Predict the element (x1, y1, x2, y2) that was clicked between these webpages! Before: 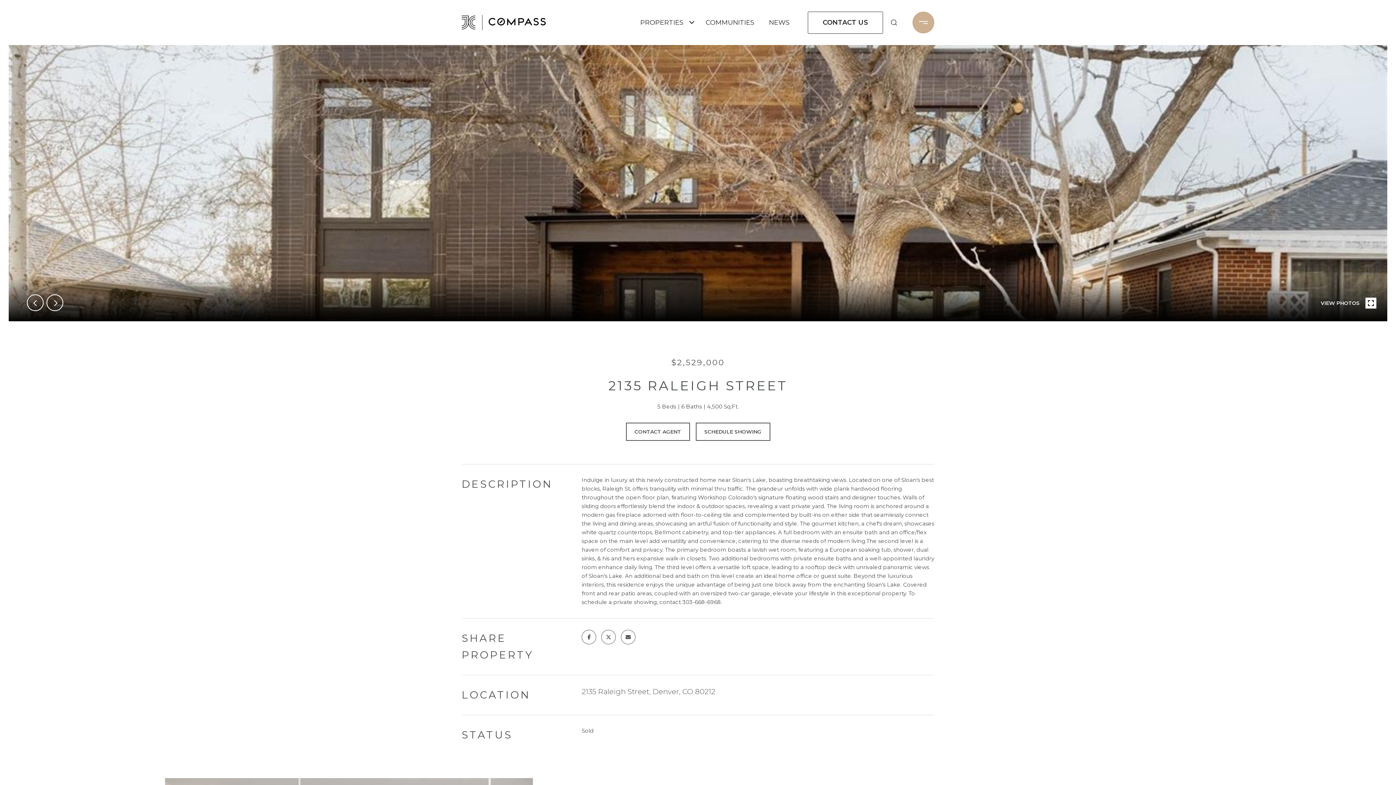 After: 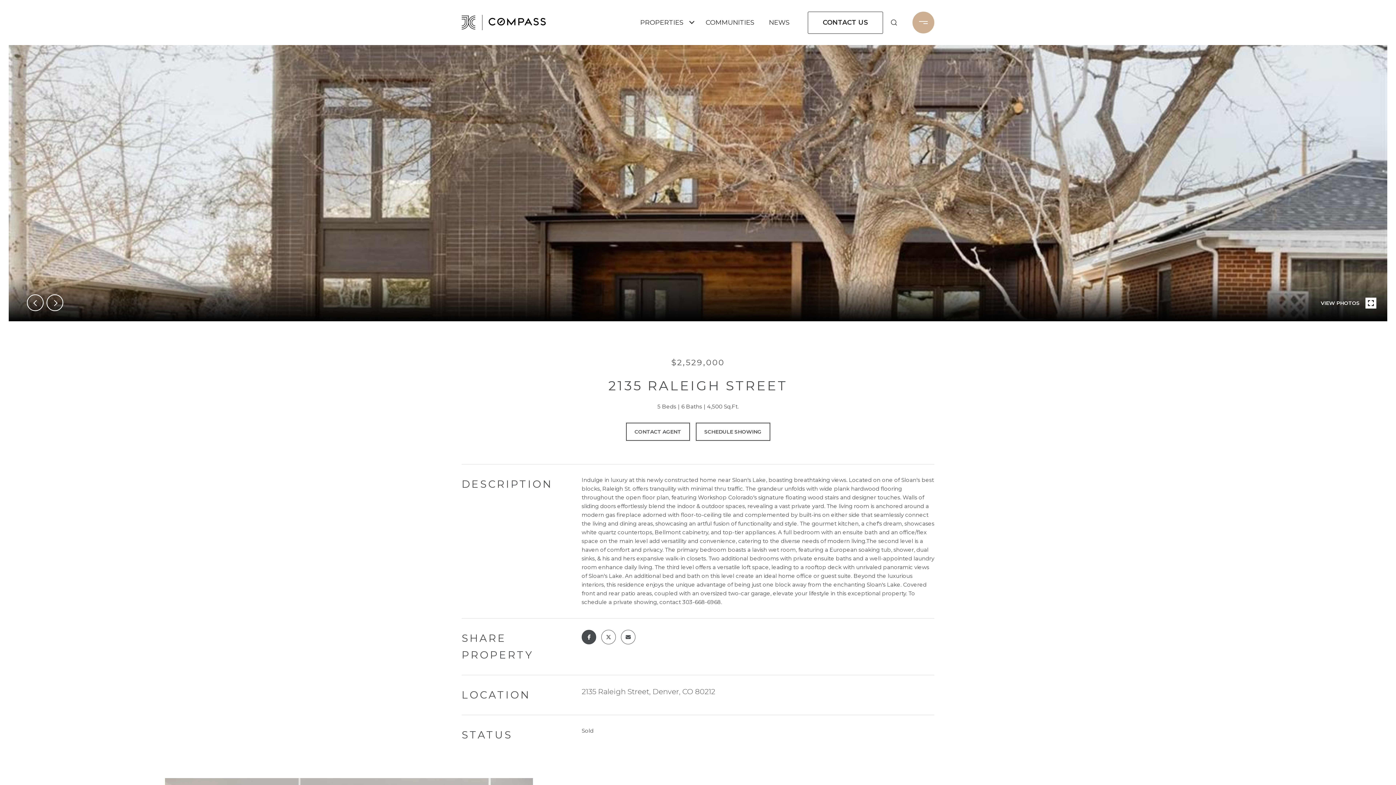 Action: bbox: (581, 630, 596, 644)